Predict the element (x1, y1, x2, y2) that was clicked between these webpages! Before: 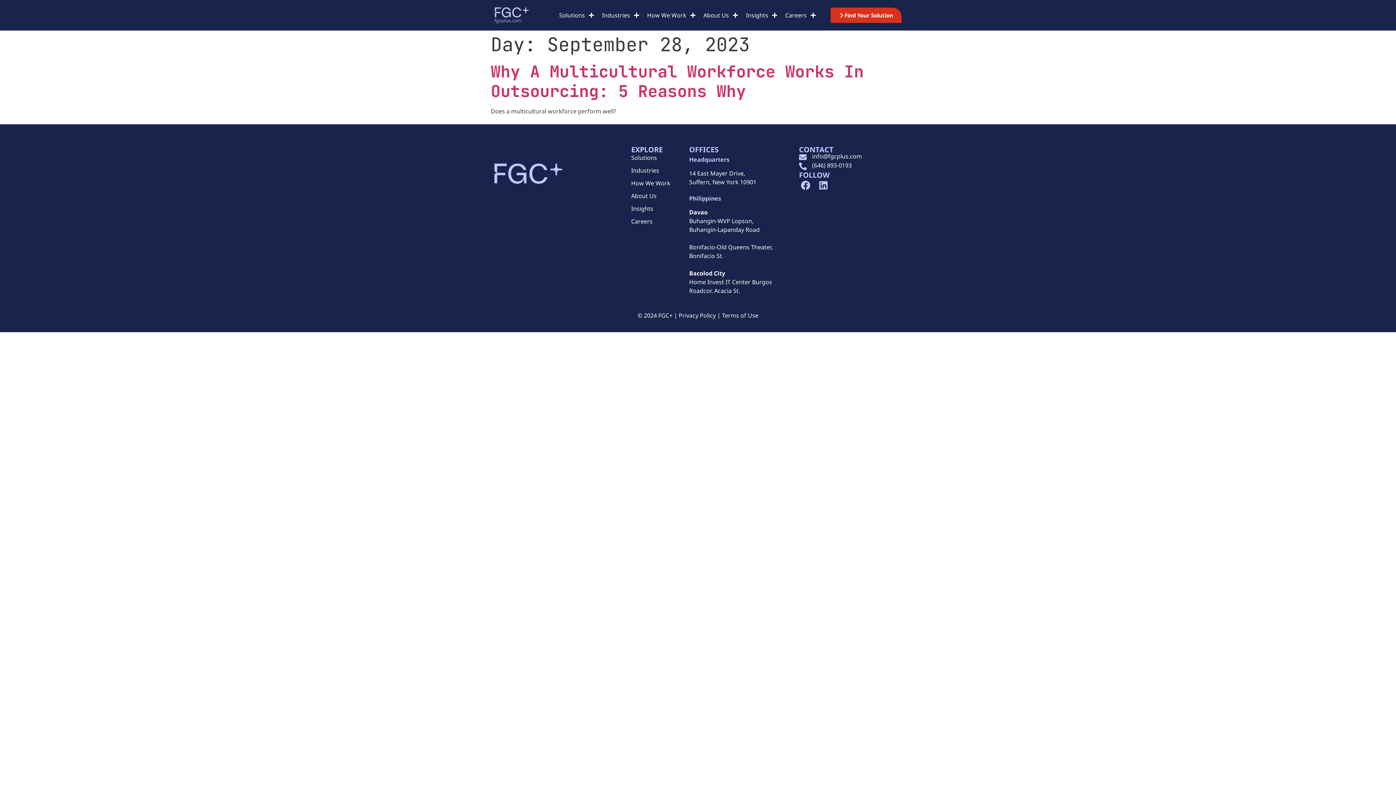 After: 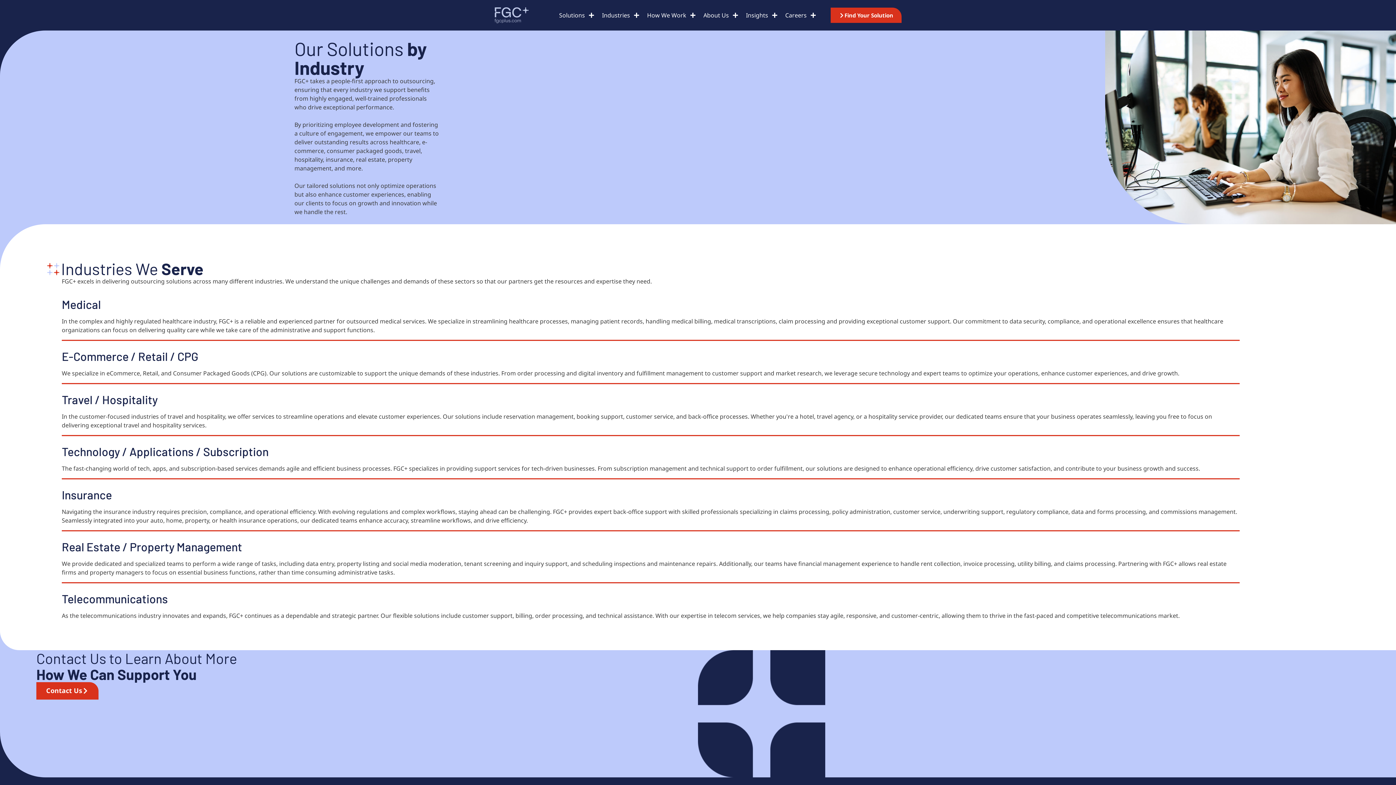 Action: label: Industries bbox: (631, 166, 682, 174)